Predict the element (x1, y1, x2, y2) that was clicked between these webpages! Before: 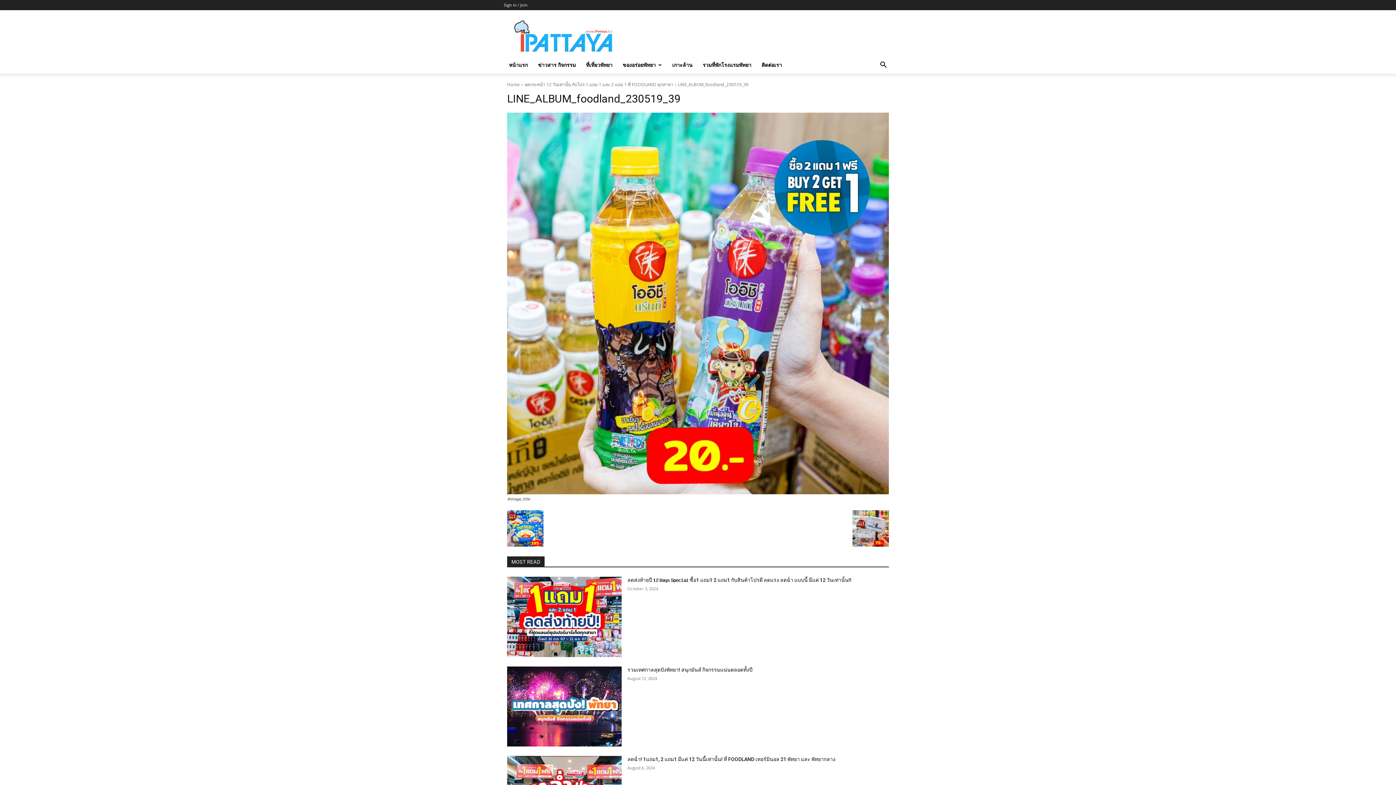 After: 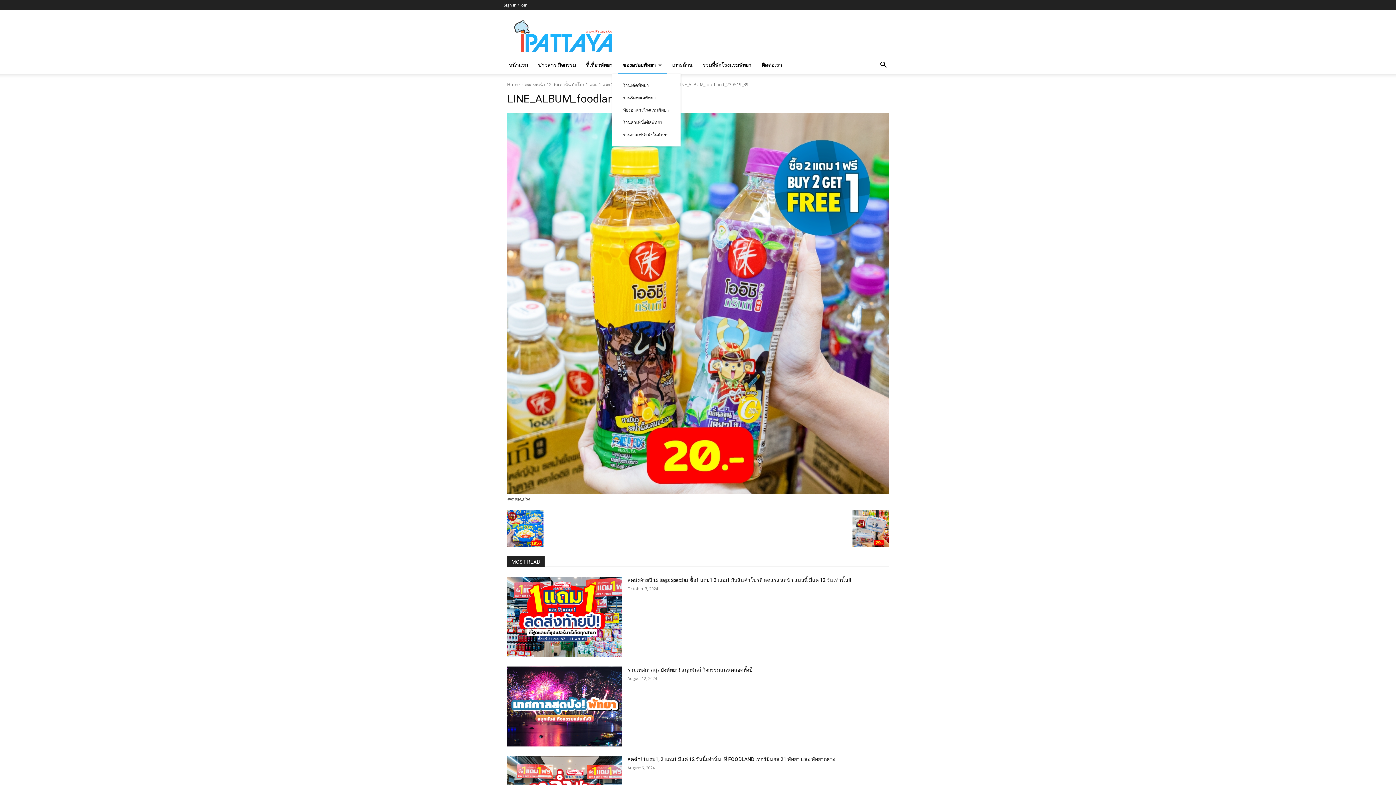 Action: bbox: (617, 56, 667, 73) label: ของอร่อยพัทยา